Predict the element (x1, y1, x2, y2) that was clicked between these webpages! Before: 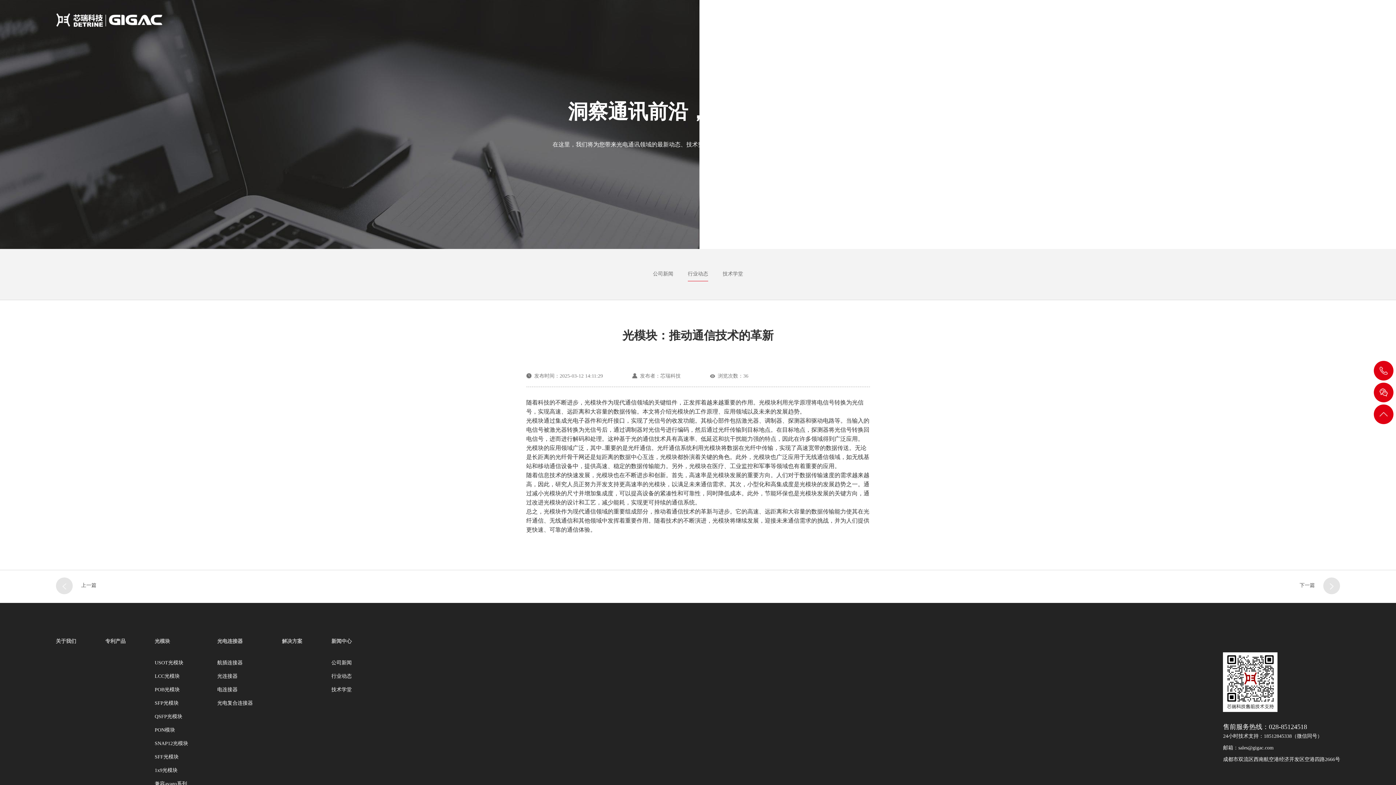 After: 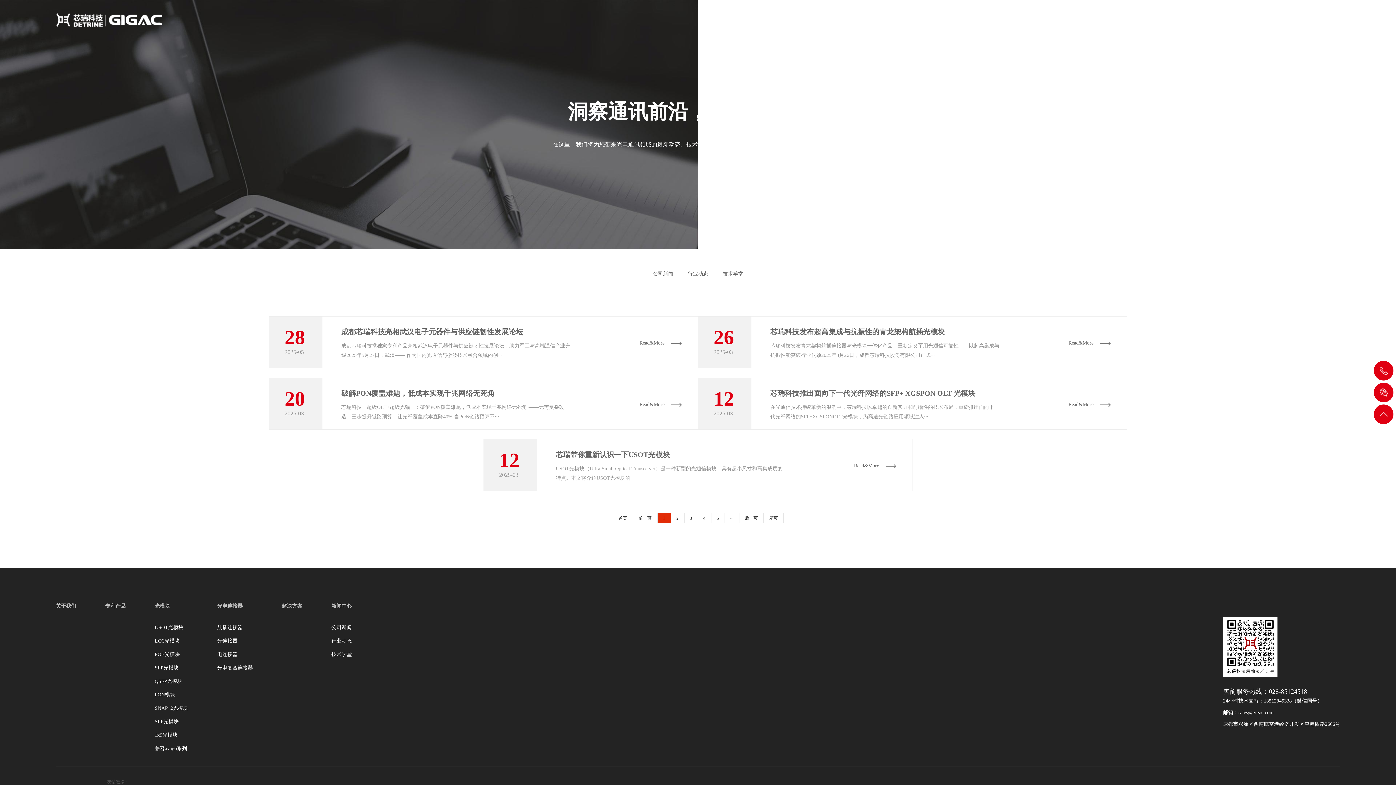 Action: bbox: (653, 271, 673, 276) label: 公司新闻